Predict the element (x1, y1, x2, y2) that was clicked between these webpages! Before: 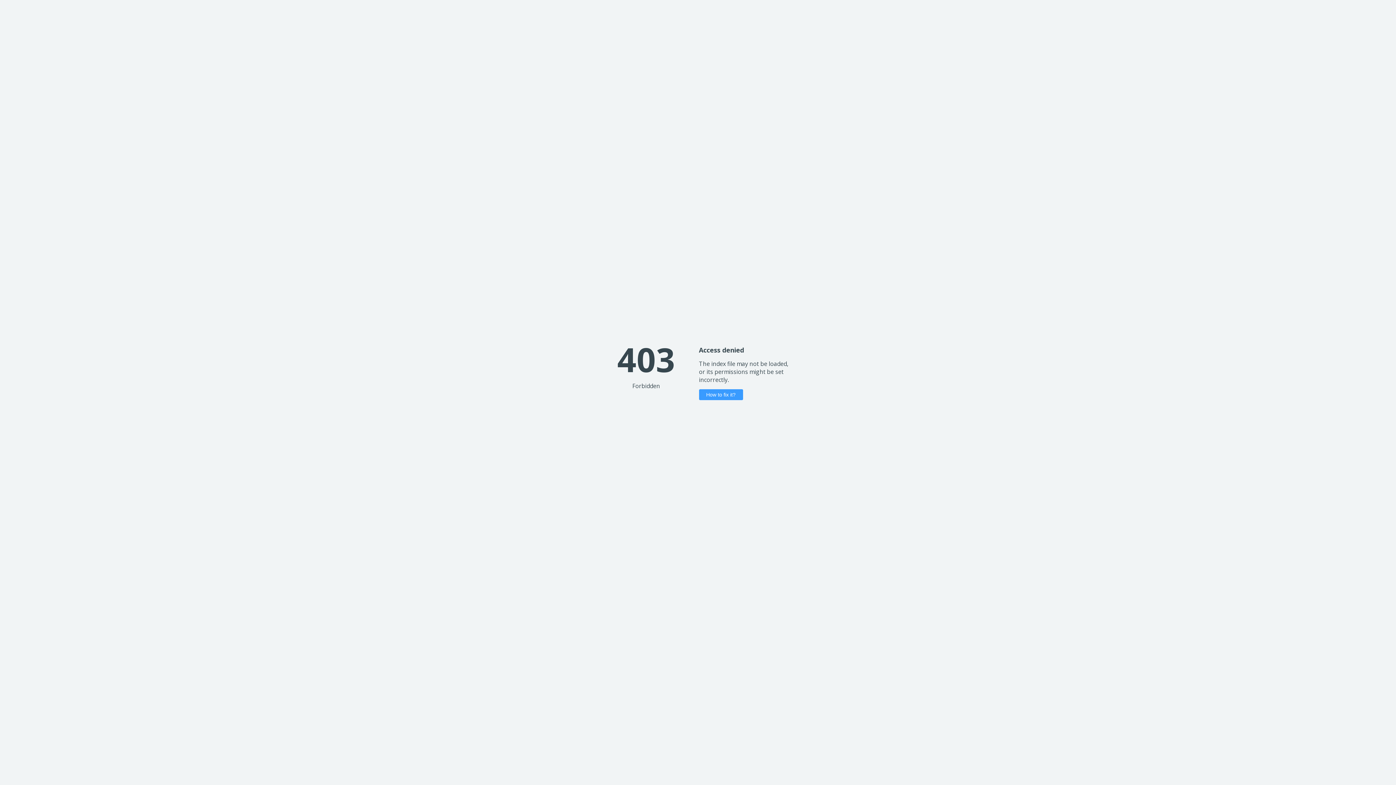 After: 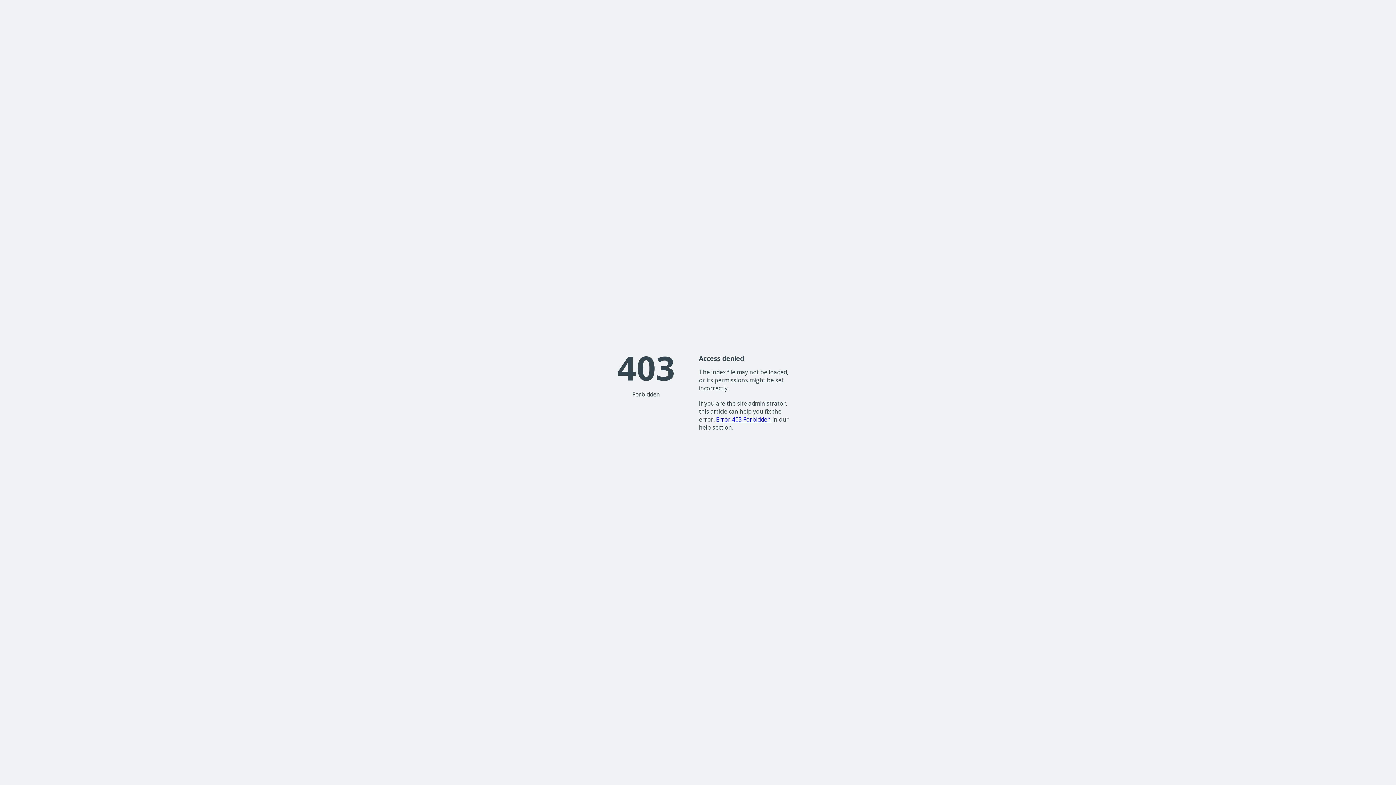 Action: bbox: (699, 389, 743, 400) label: How to fix it?